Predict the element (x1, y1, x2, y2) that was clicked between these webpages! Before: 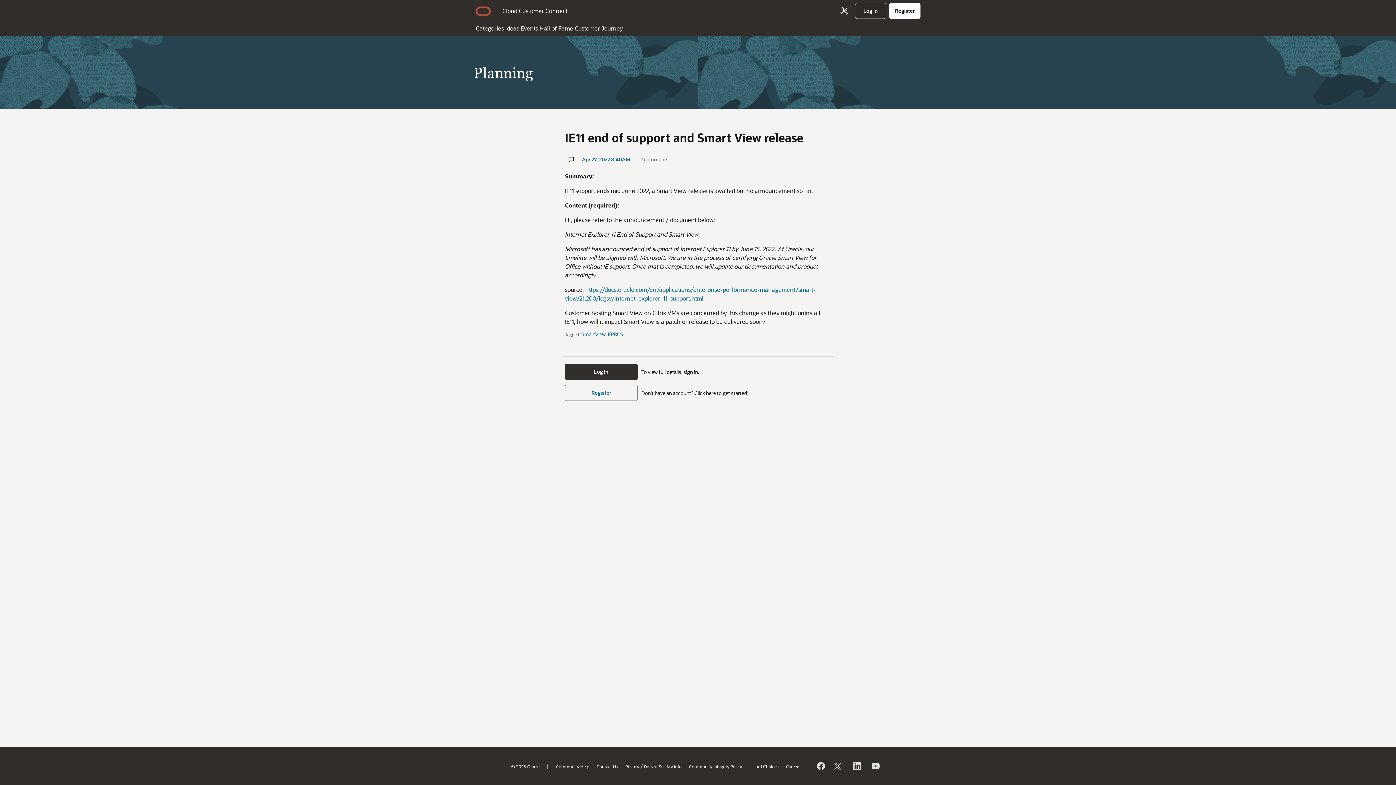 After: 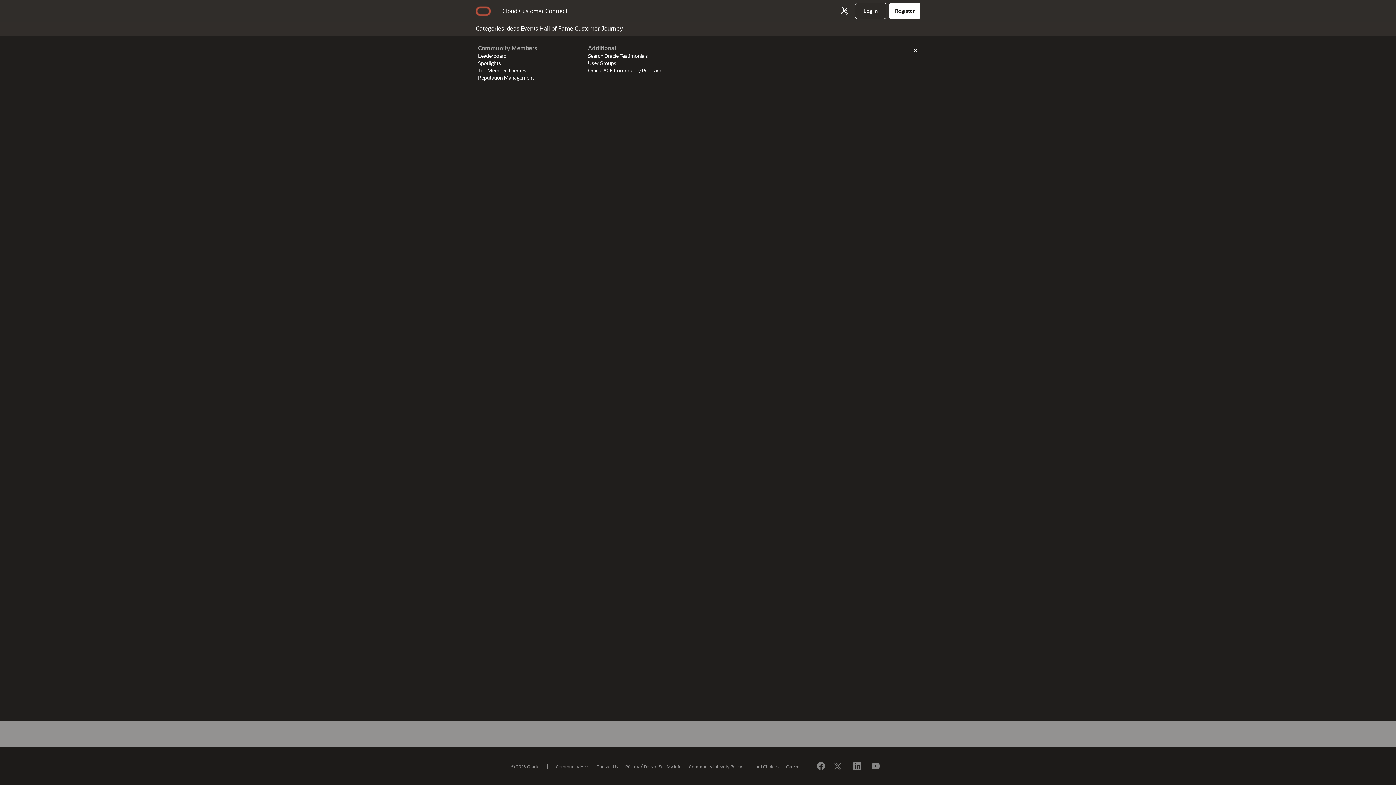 Action: bbox: (538, 21, 574, 33) label: Hall of Fame